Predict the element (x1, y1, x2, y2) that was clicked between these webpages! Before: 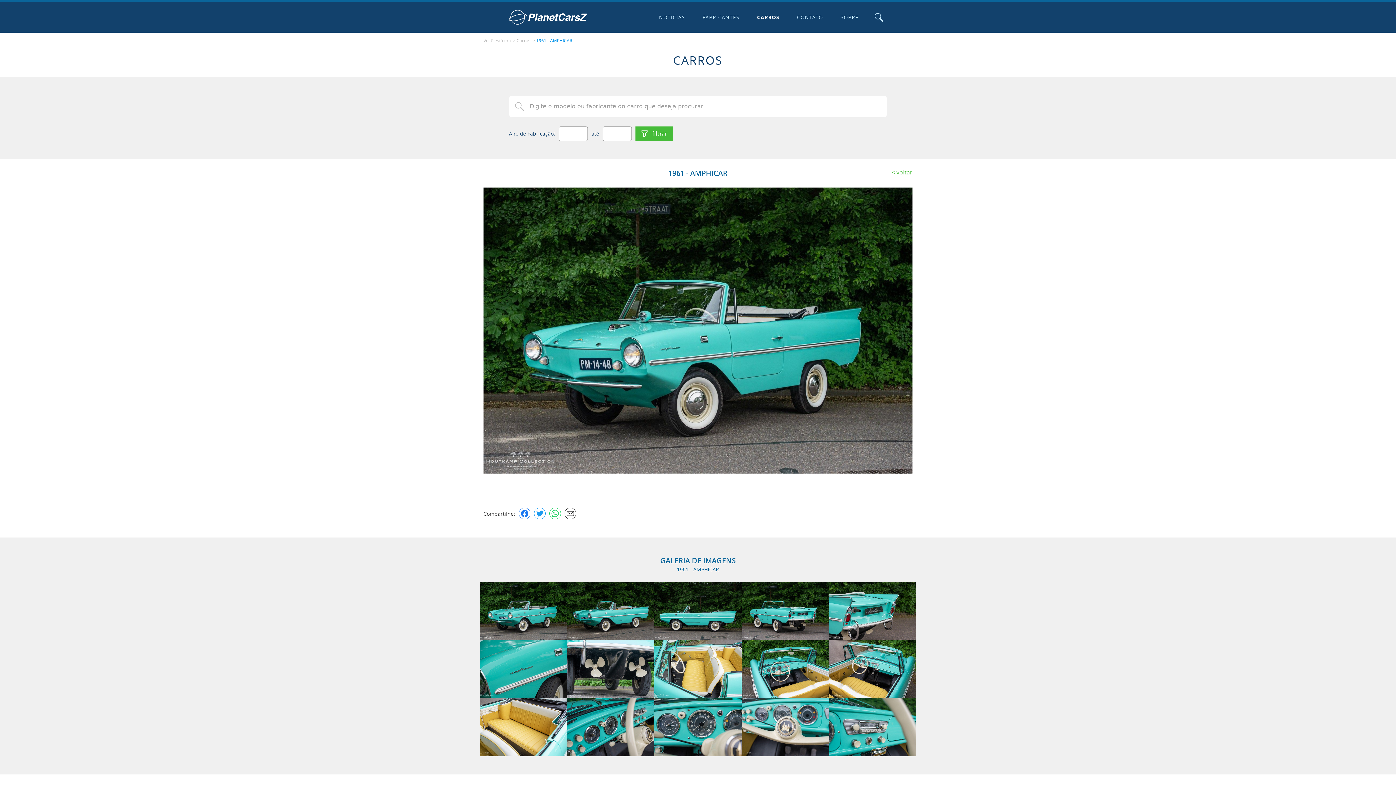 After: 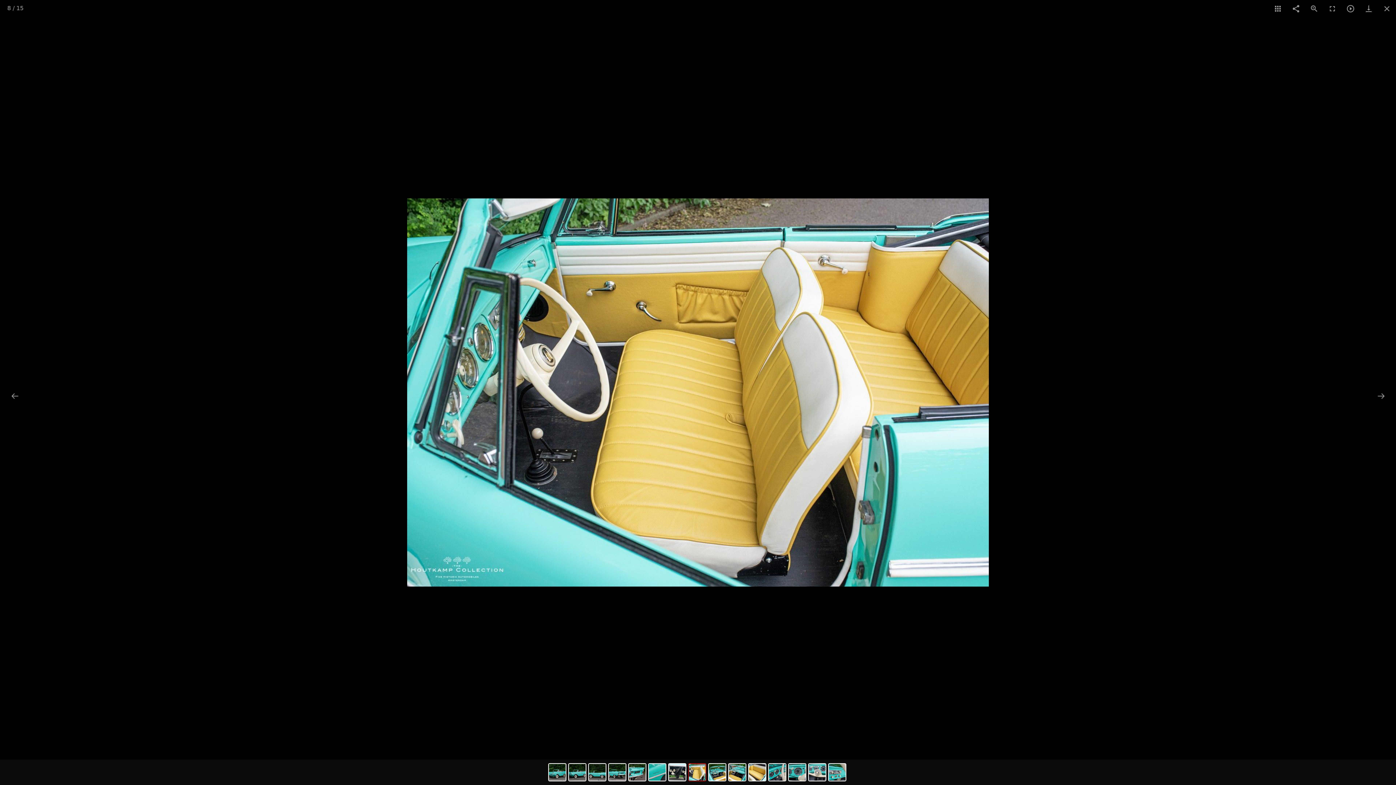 Action: bbox: (654, 640, 741, 698)